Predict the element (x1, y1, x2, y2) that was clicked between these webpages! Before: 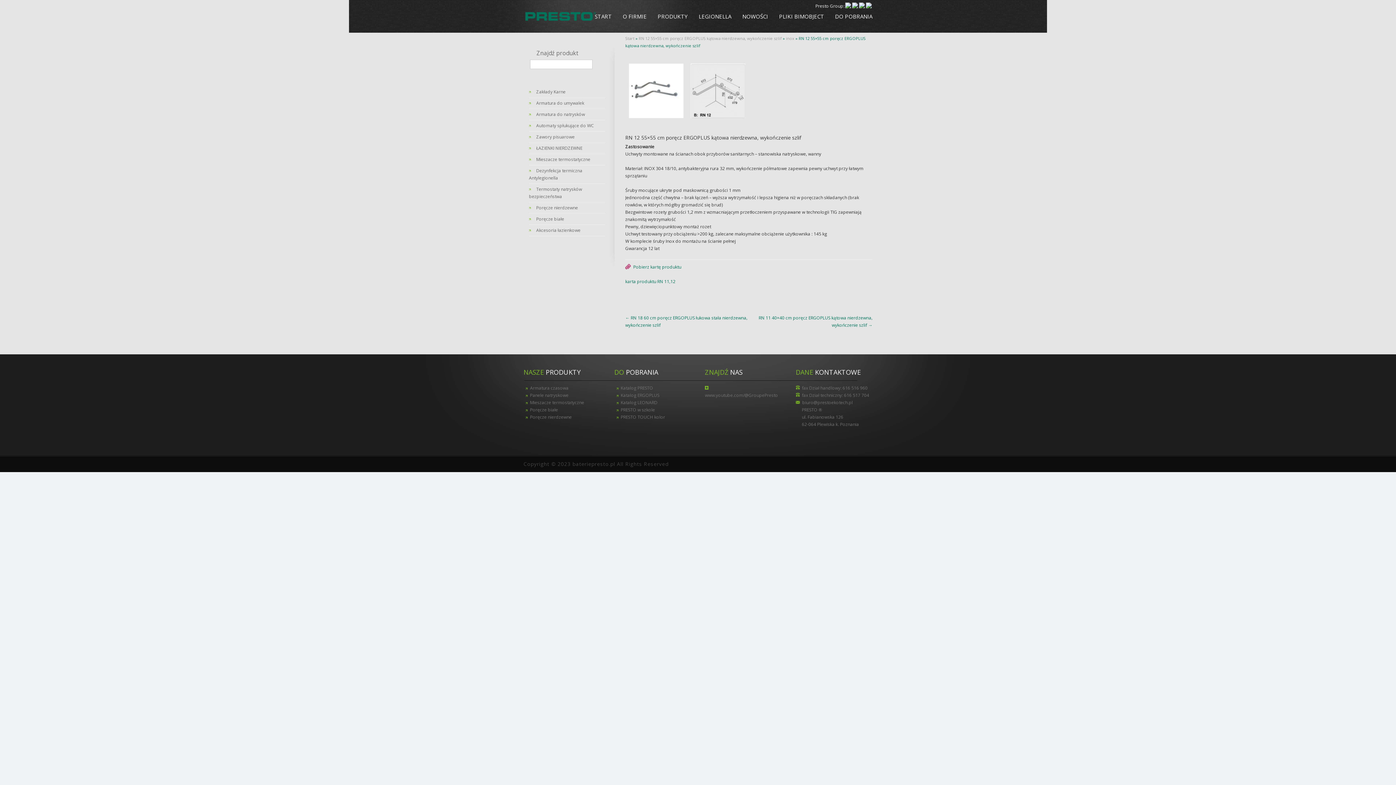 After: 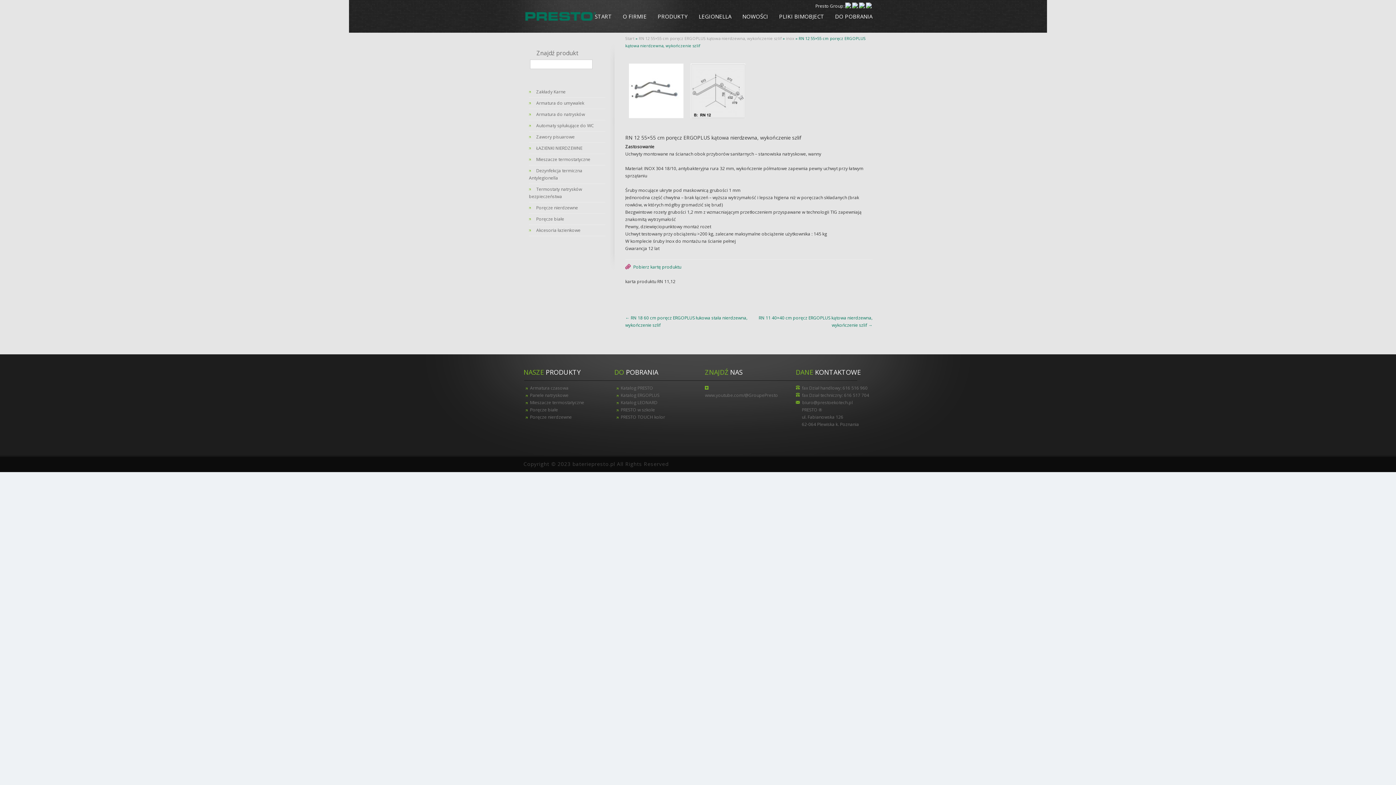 Action: label: karta produktu RN 11,12 bbox: (625, 278, 675, 284)